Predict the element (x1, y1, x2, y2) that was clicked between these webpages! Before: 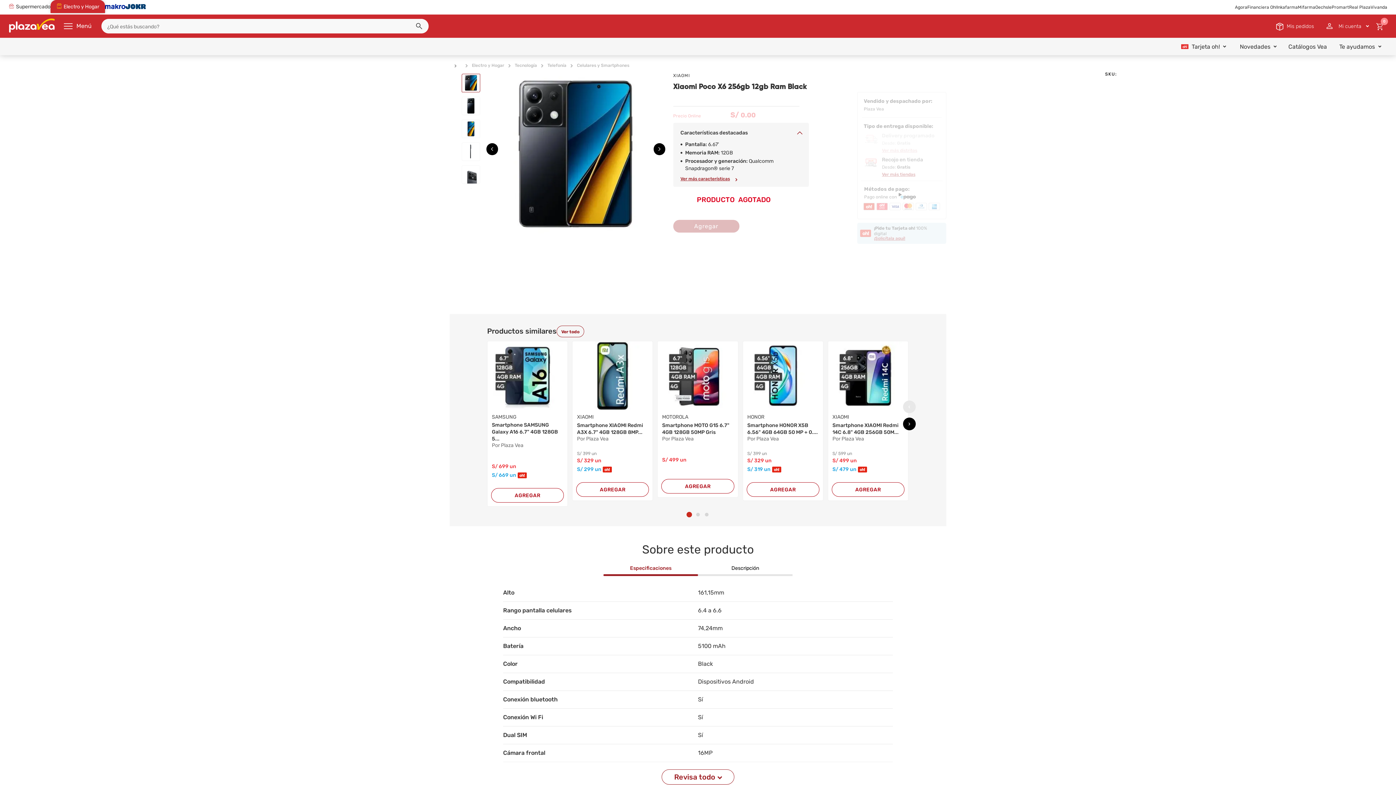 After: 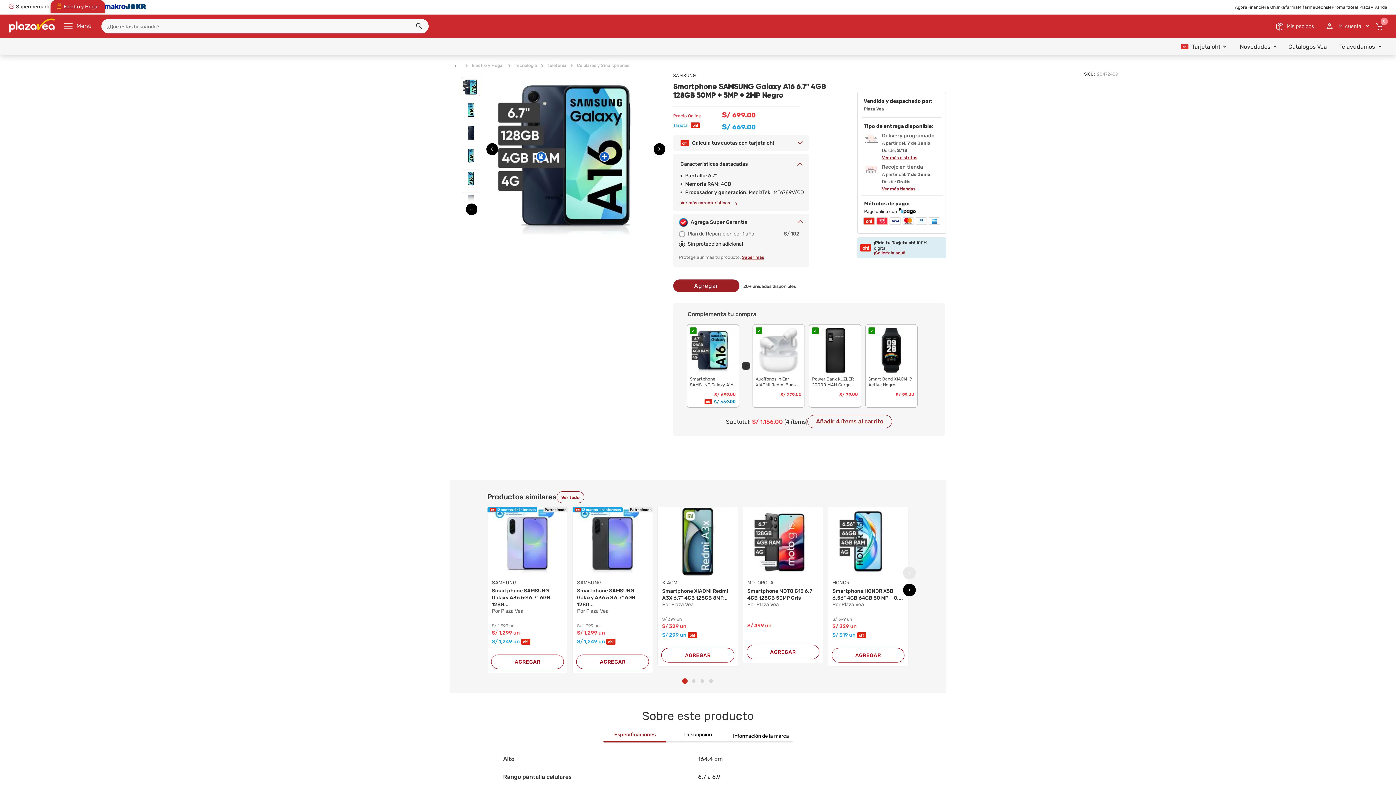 Action: bbox: (487, 341, 567, 410)